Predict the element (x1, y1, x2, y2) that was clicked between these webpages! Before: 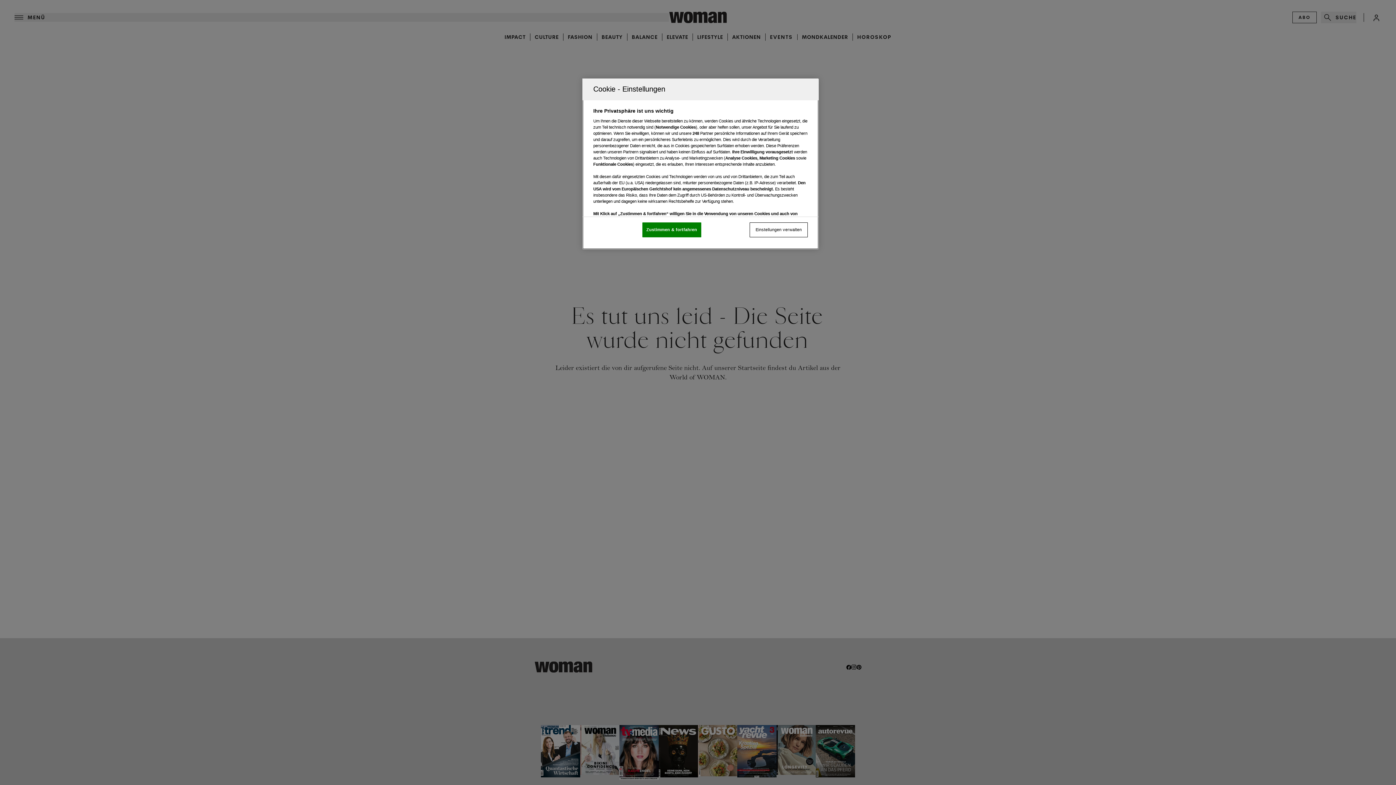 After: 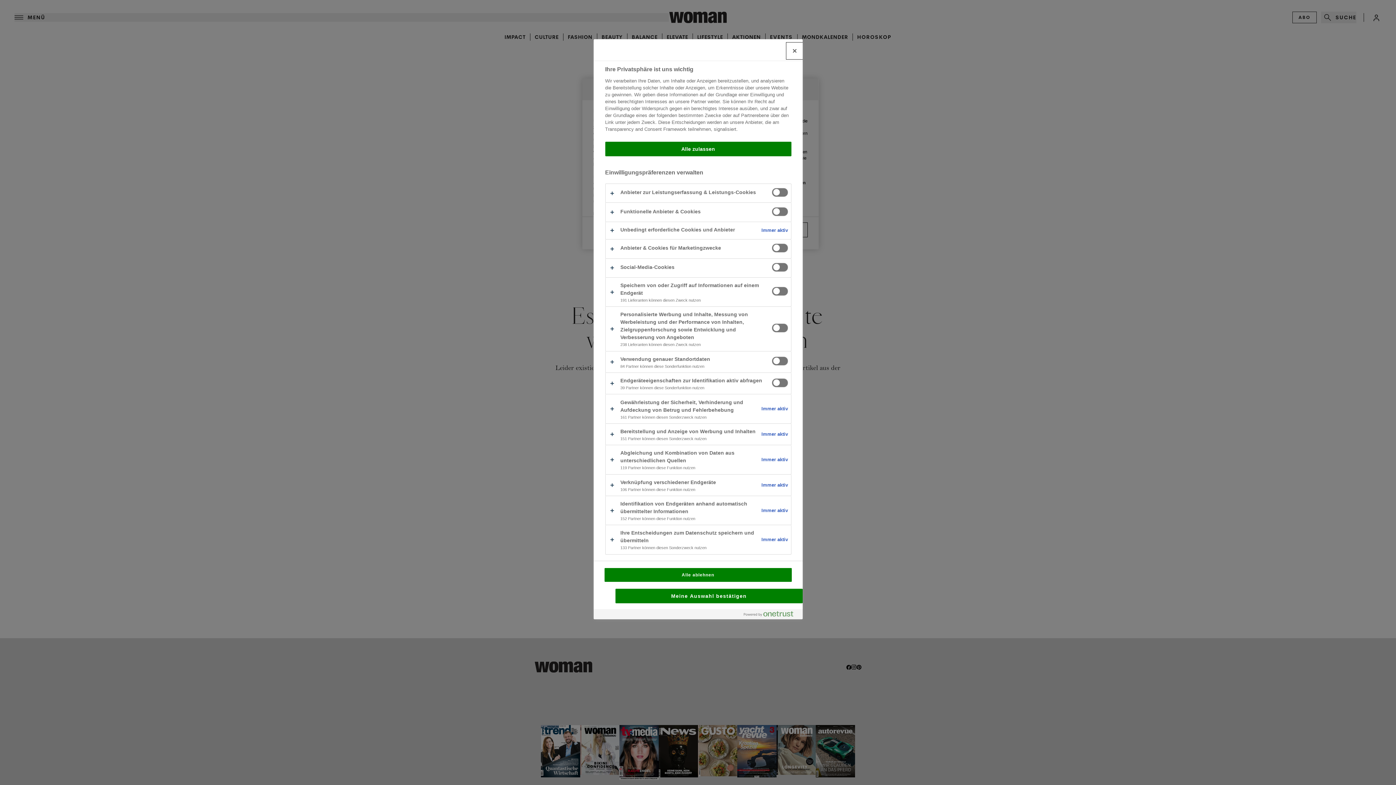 Action: label: Einstellungen verwalten bbox: (749, 222, 808, 237)